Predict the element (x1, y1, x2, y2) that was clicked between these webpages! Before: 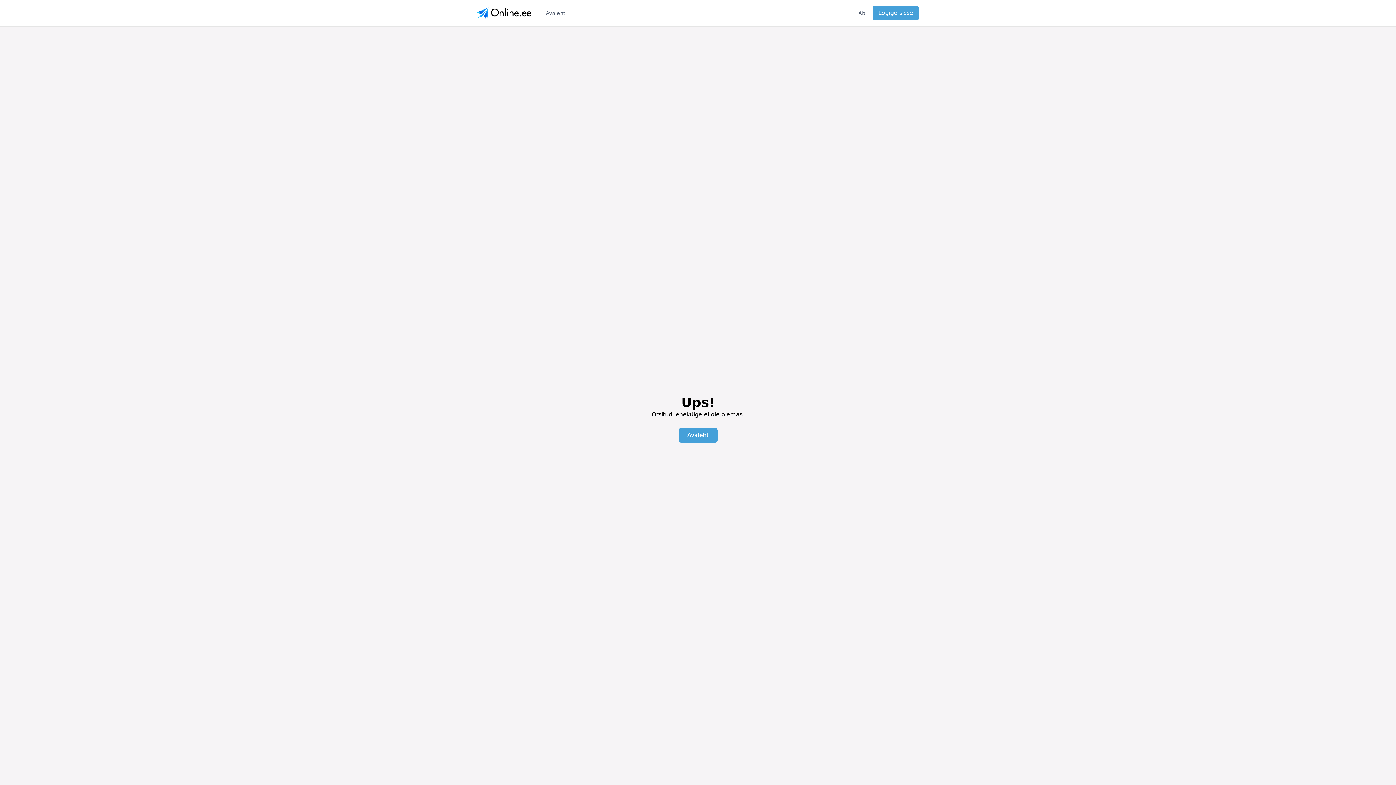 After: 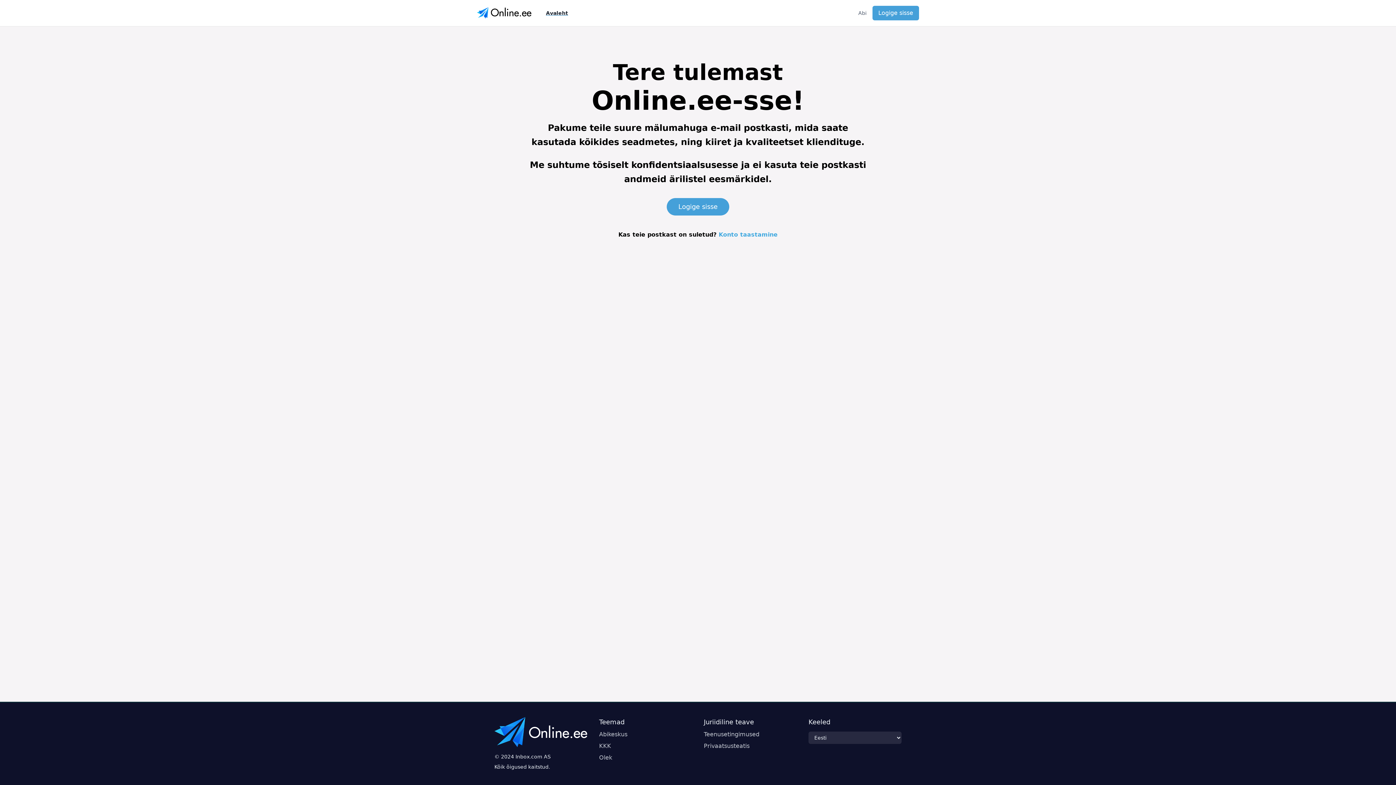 Action: label: Avaleht bbox: (546, 9, 565, 16)